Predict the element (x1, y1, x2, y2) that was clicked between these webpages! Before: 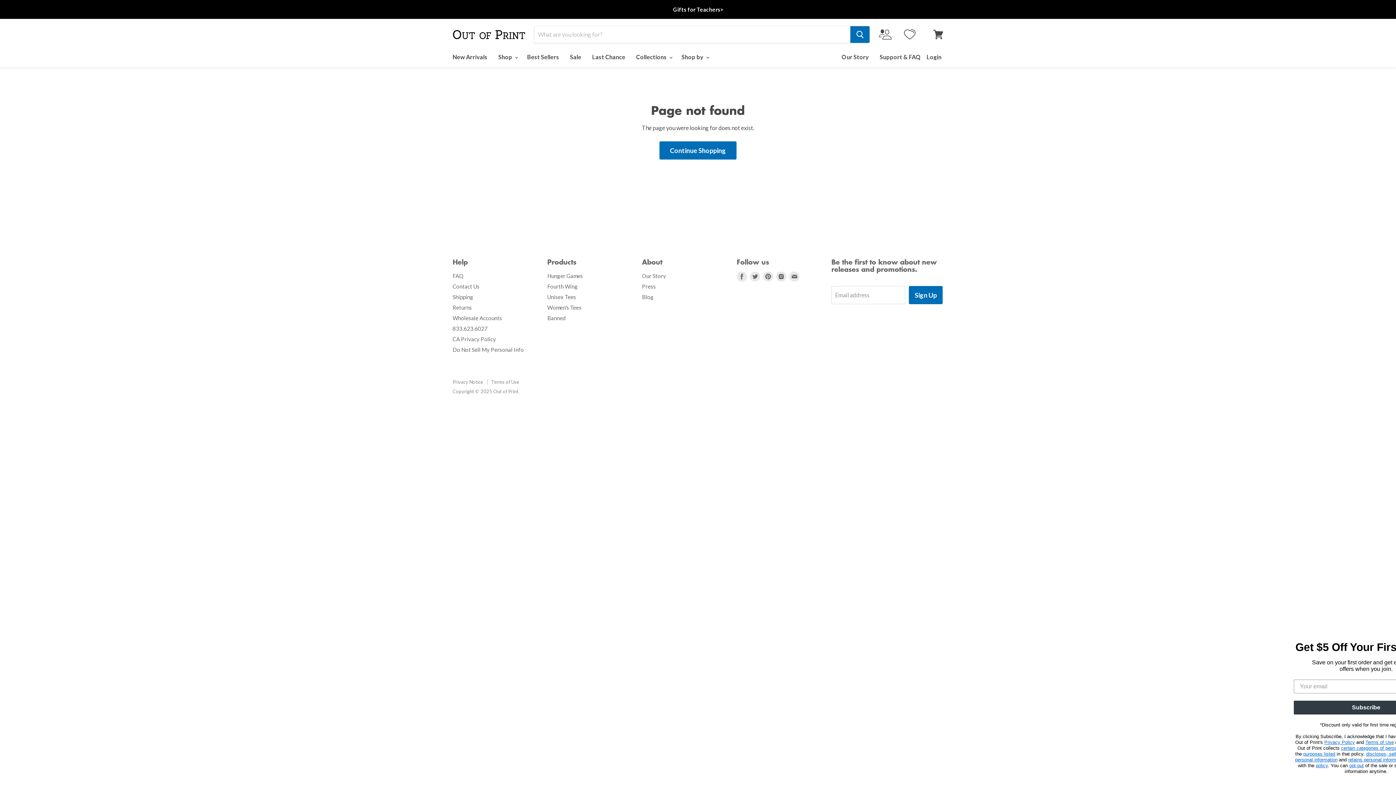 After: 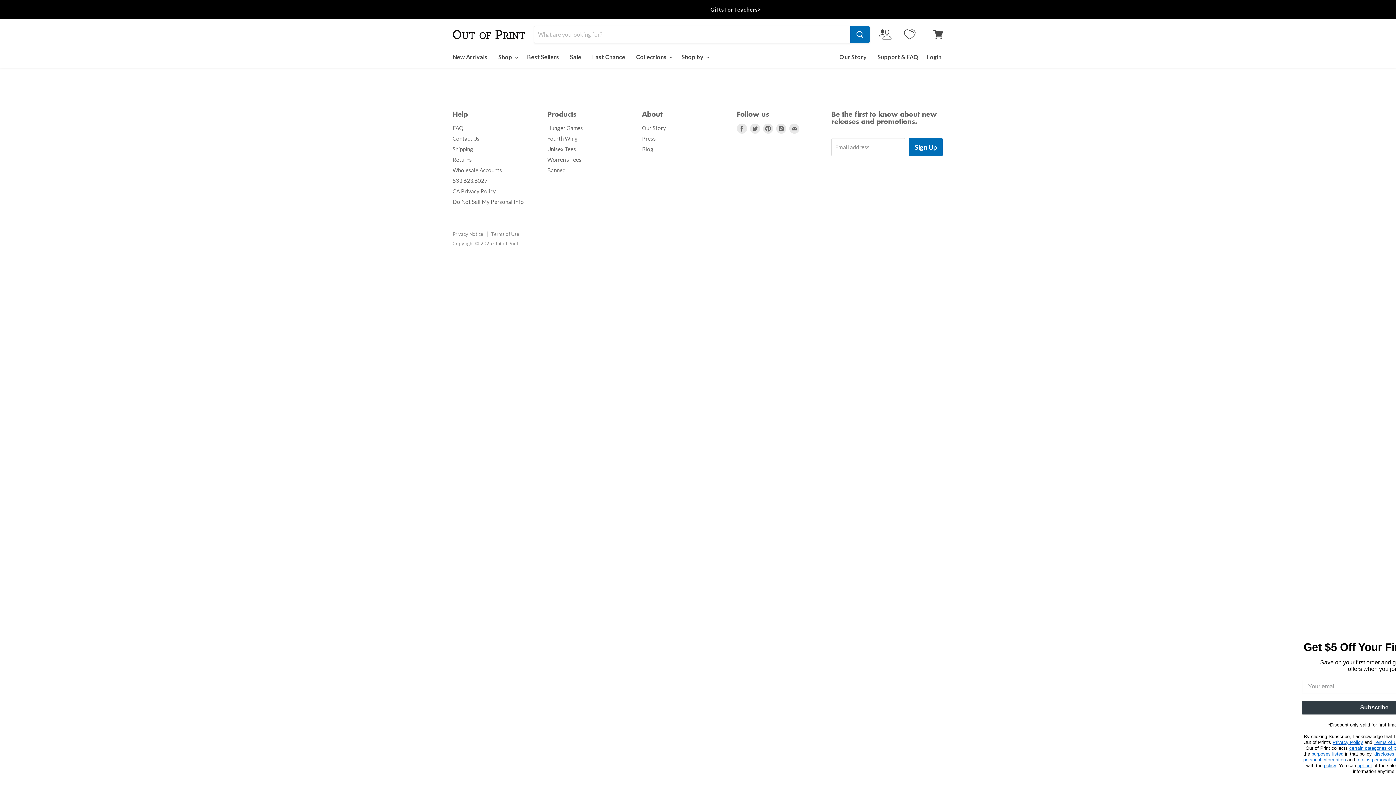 Action: bbox: (521, 49, 564, 64) label: Best Sellers